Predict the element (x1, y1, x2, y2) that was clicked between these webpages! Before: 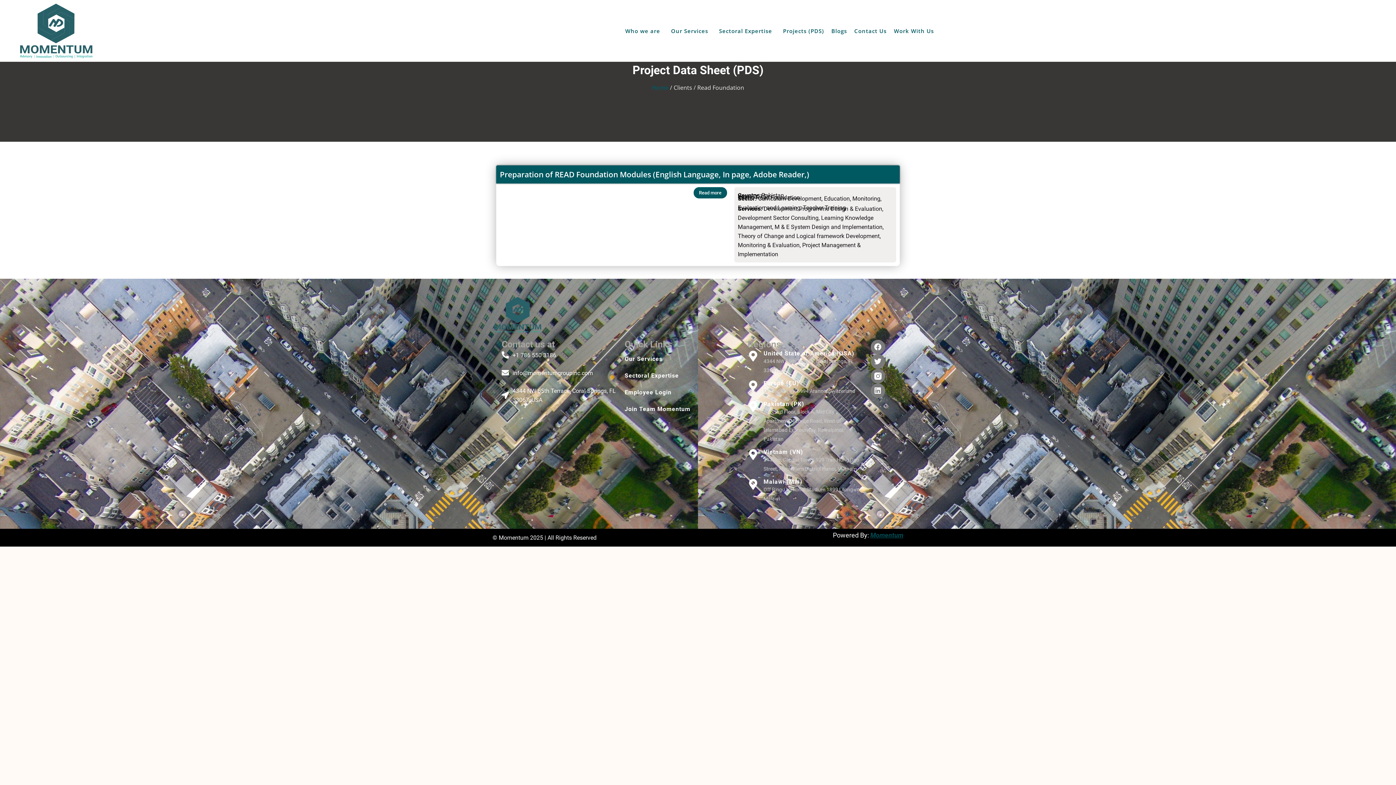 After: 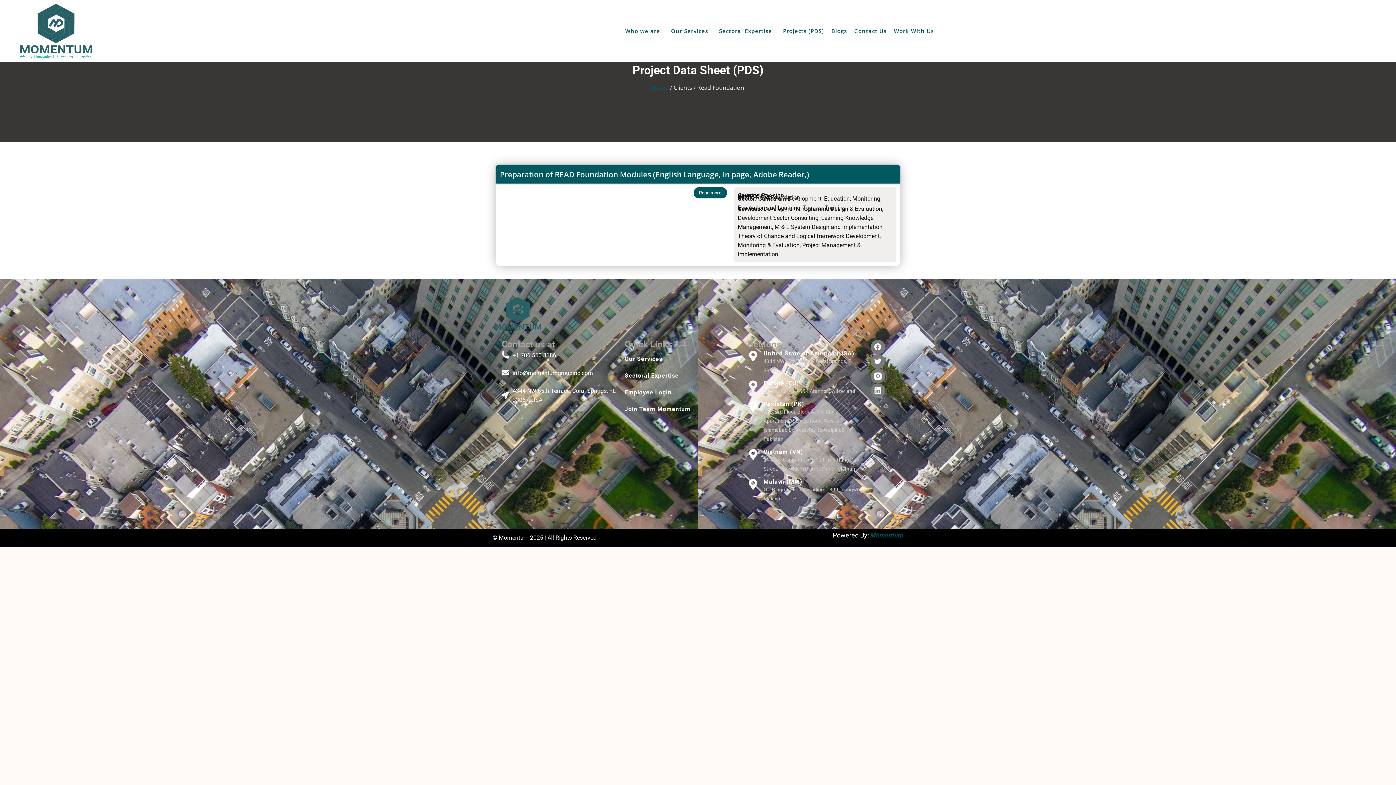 Action: label: Momentum bbox: (870, 531, 903, 539)